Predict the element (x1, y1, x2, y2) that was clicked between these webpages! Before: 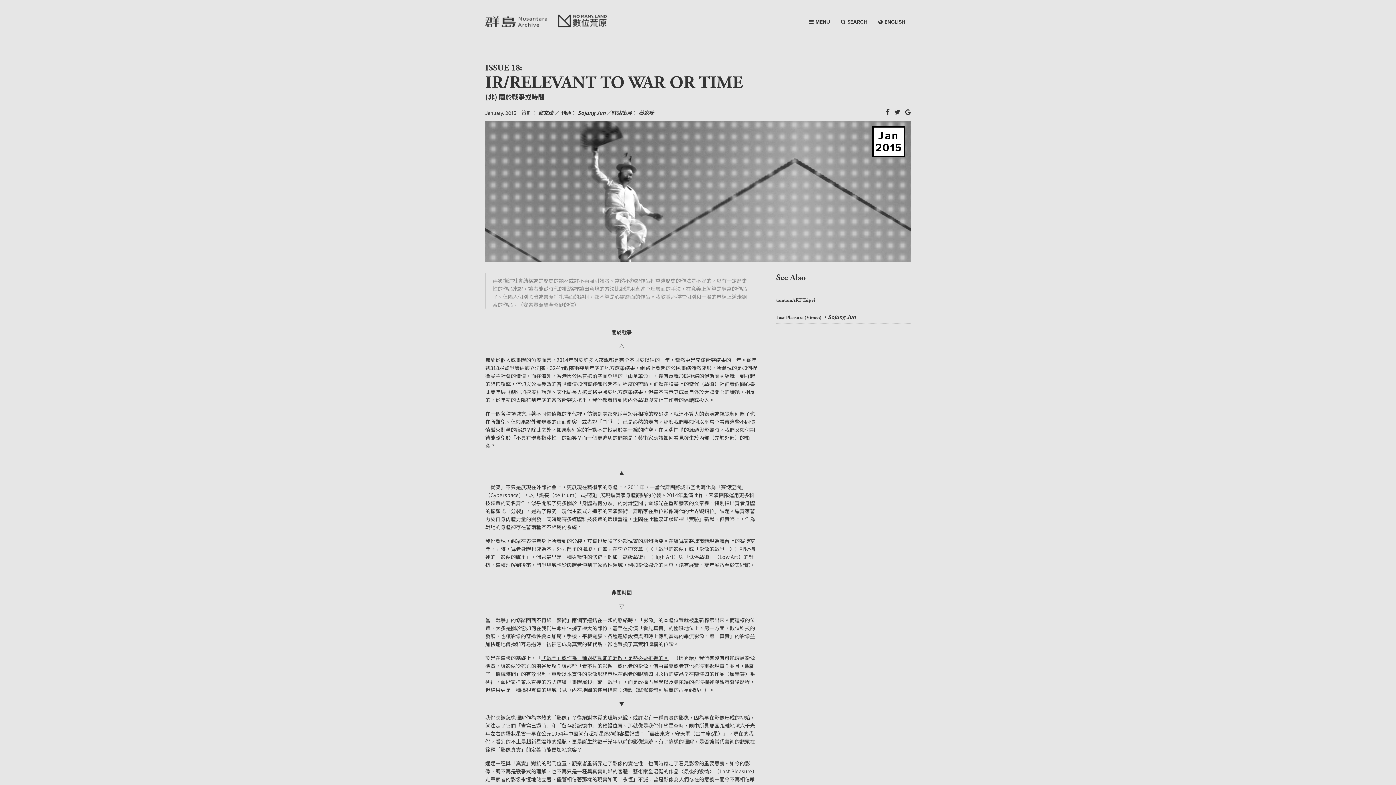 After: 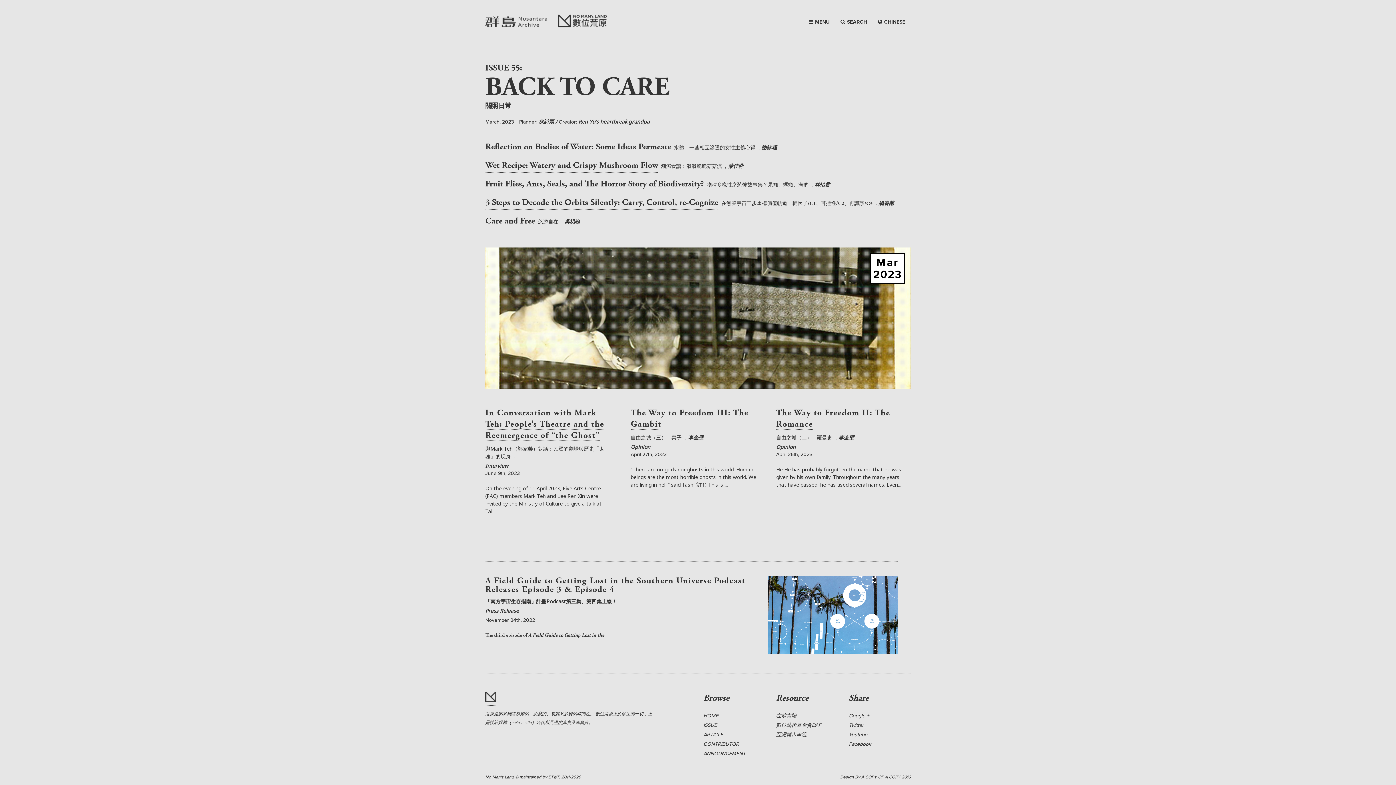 Action: bbox: (485, 20, 547, 26)